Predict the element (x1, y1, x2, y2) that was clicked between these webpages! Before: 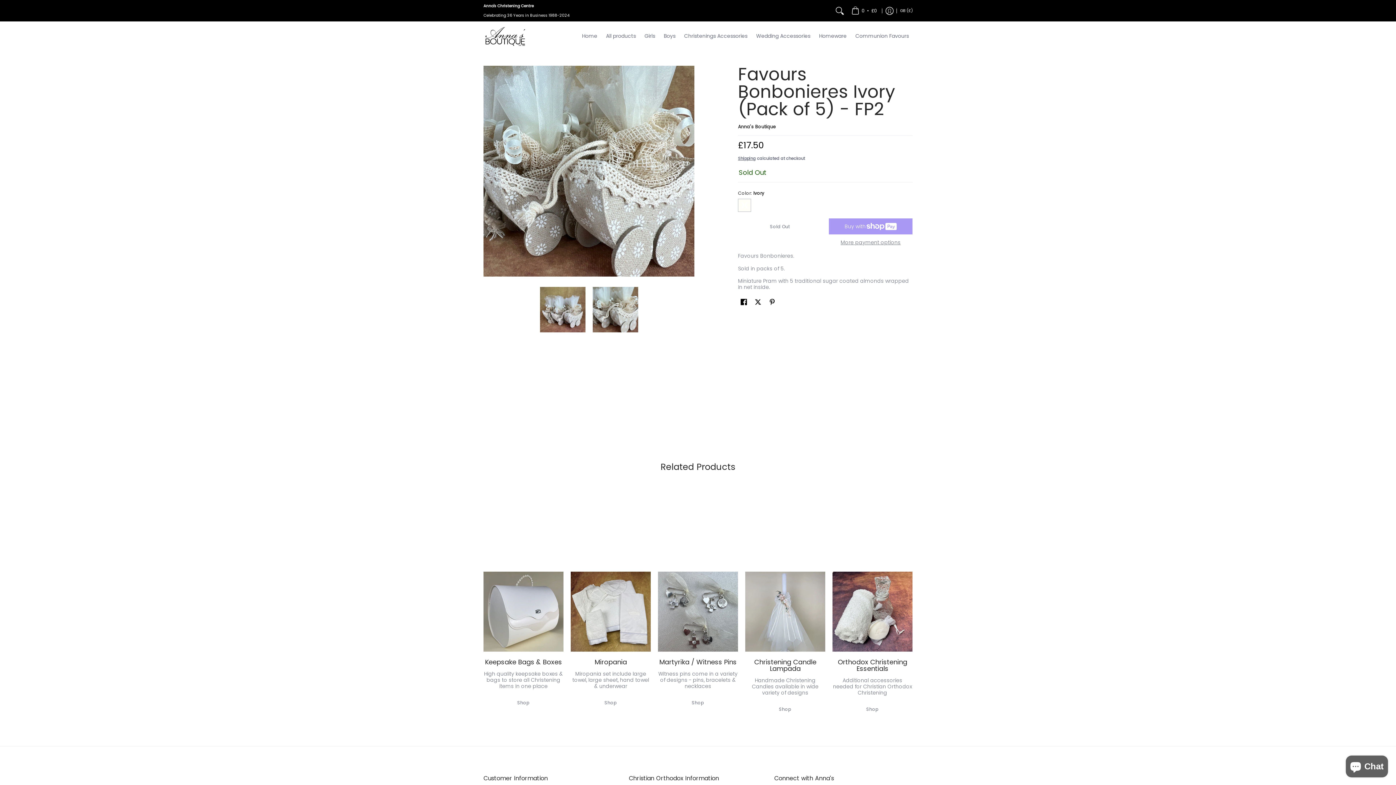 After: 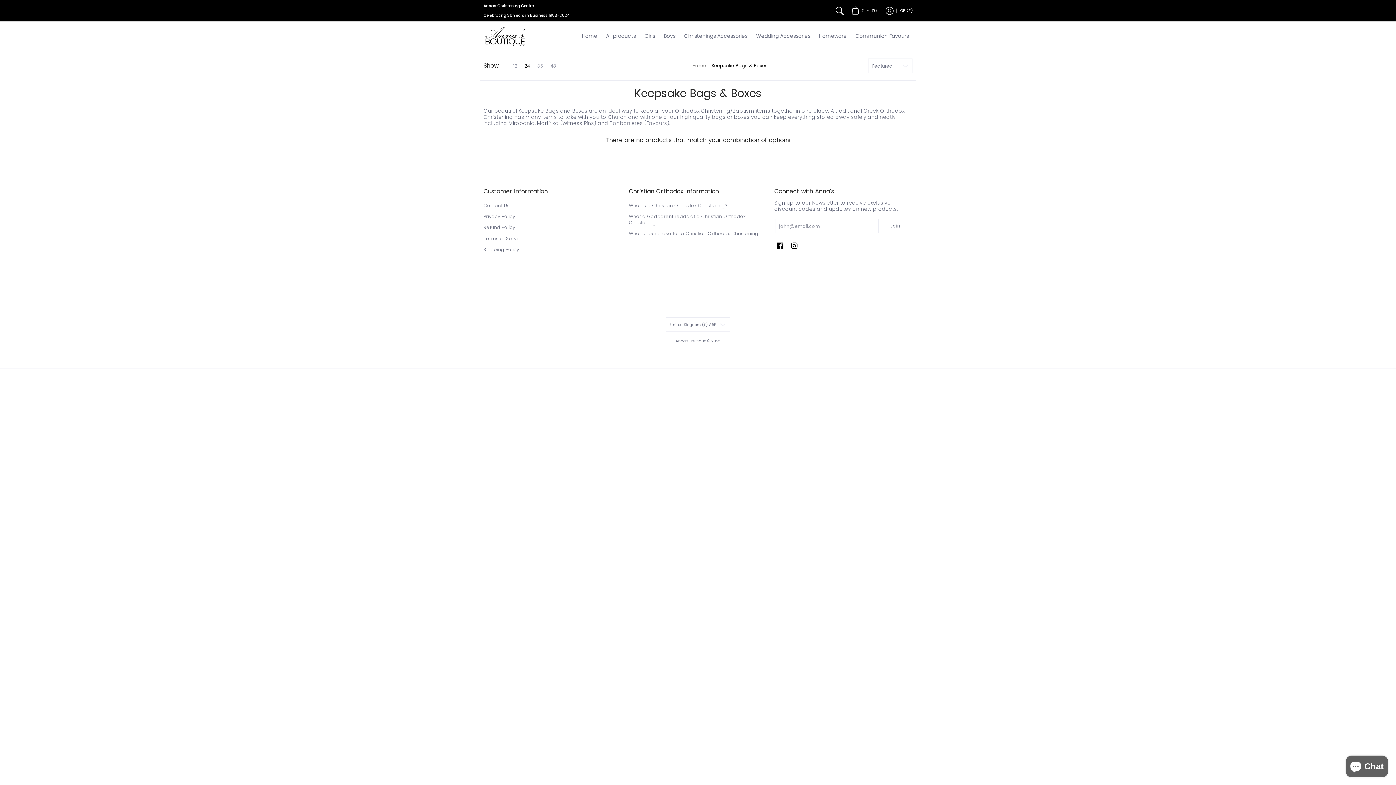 Action: label: Keepsake Bags & Boxes bbox: (485, 657, 562, 666)